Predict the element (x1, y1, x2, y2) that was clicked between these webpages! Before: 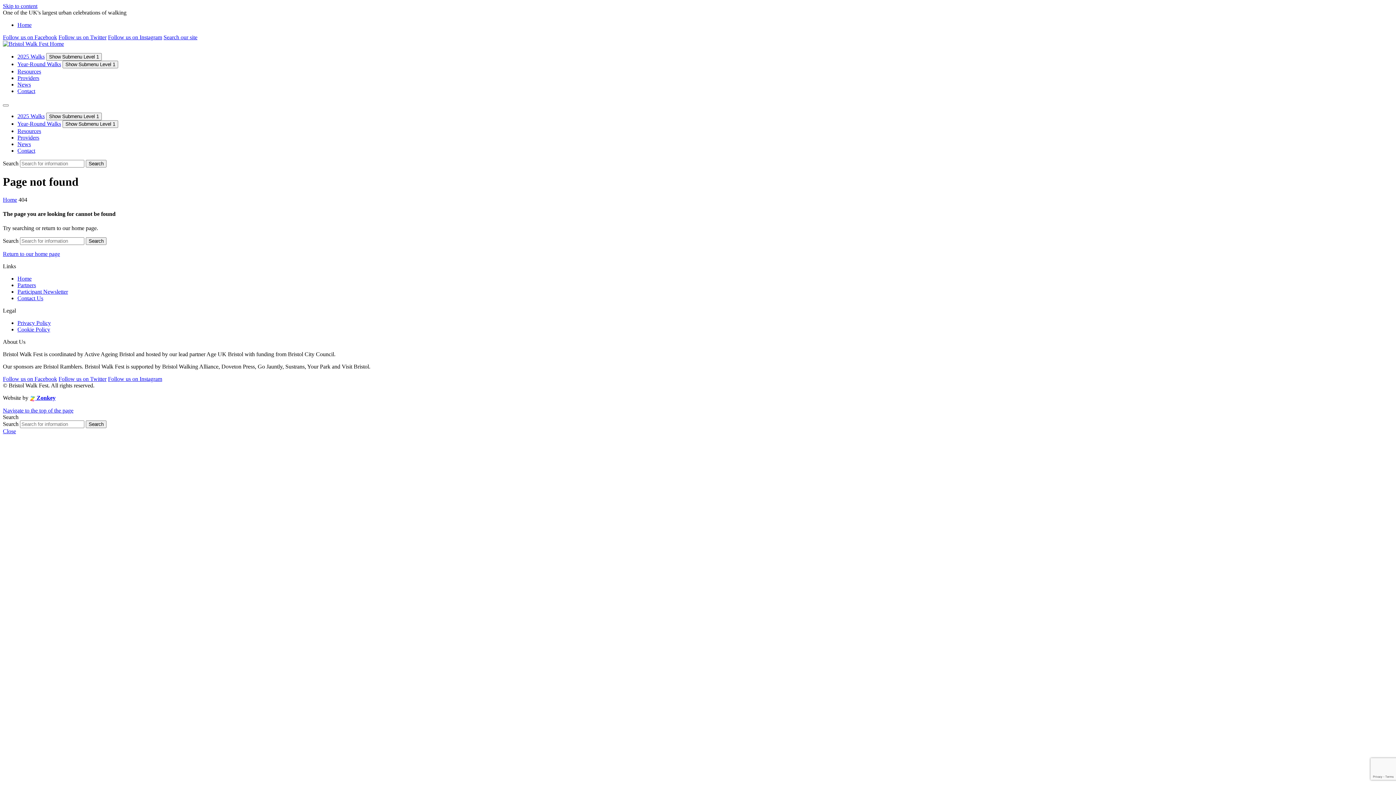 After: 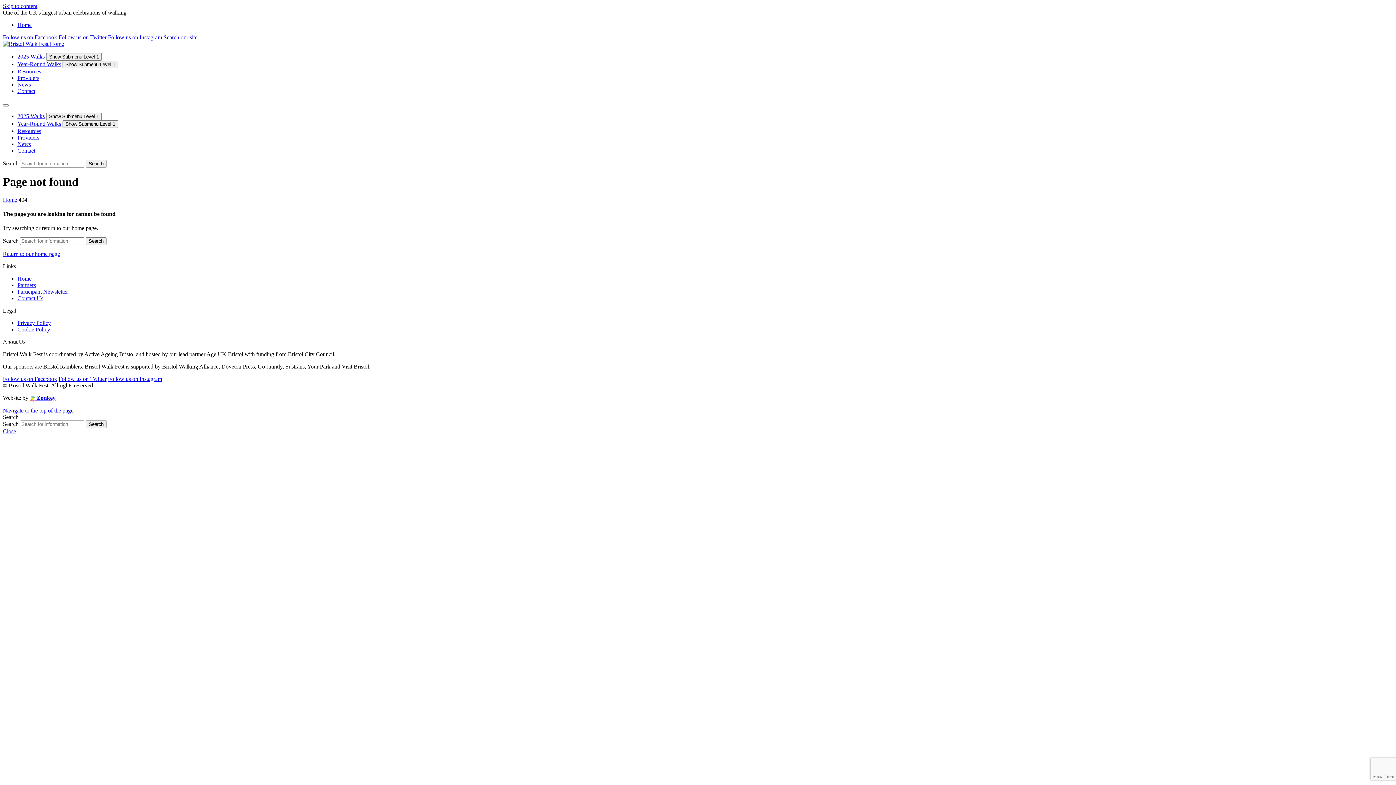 Action: label: Follow us on Twitter bbox: (58, 376, 106, 382)